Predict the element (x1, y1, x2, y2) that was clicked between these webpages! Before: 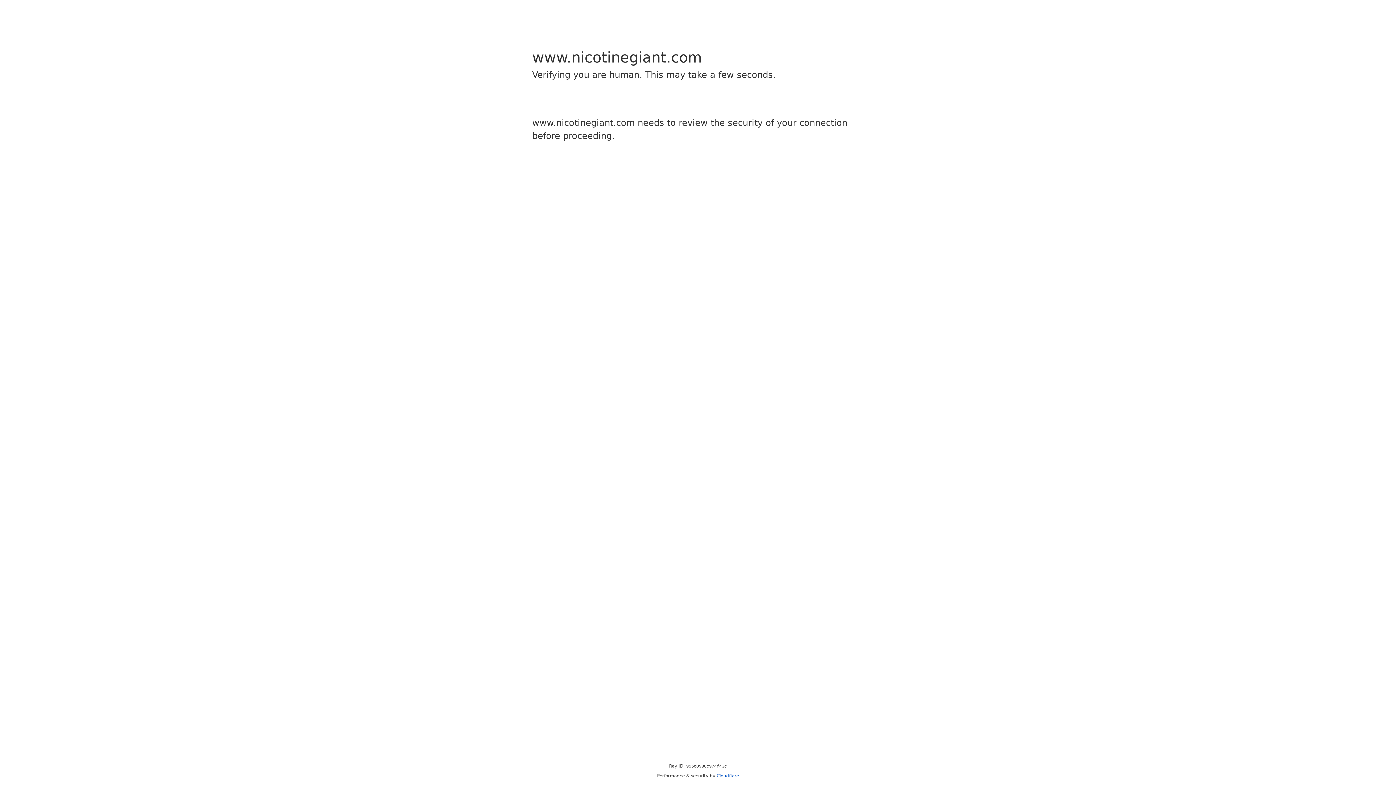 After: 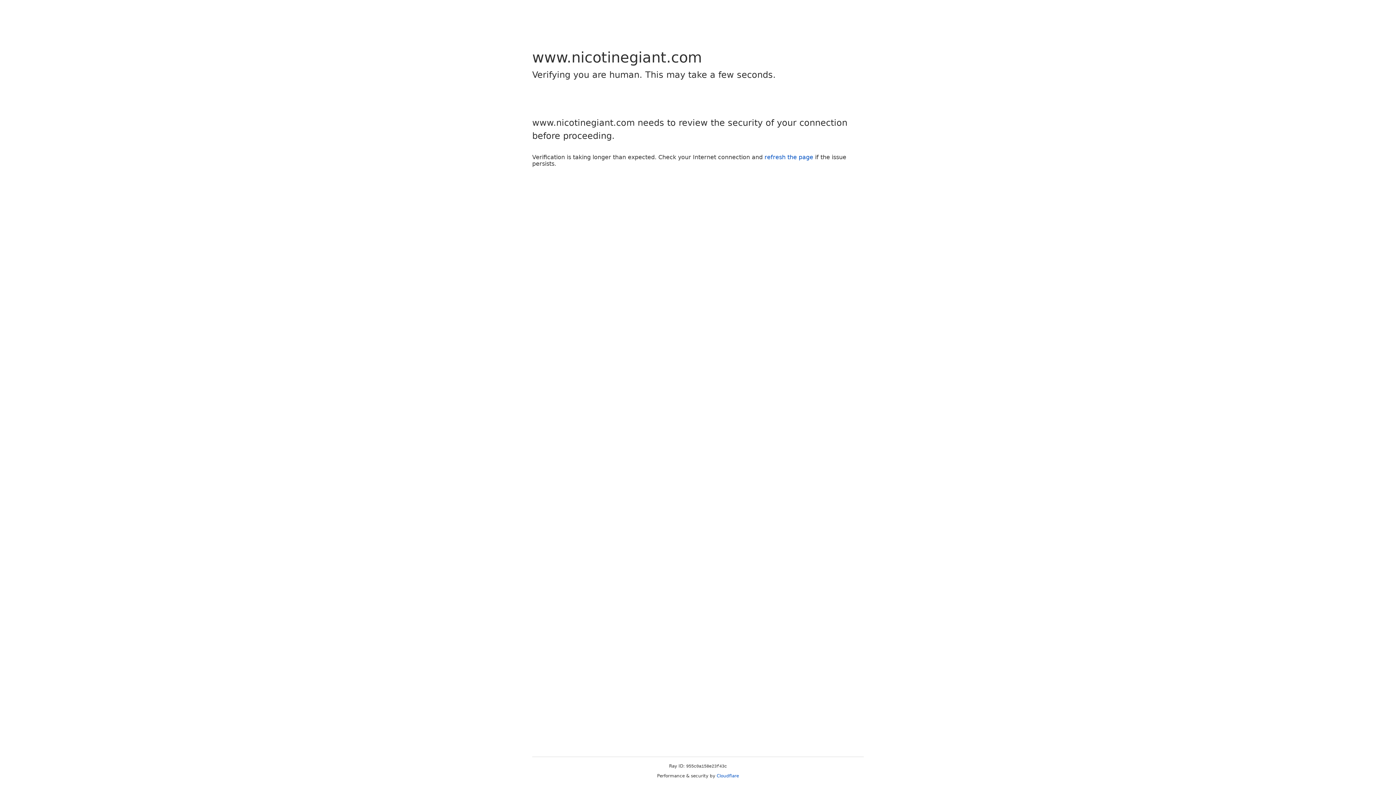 Action: label: Cloudflare bbox: (716, 773, 739, 778)